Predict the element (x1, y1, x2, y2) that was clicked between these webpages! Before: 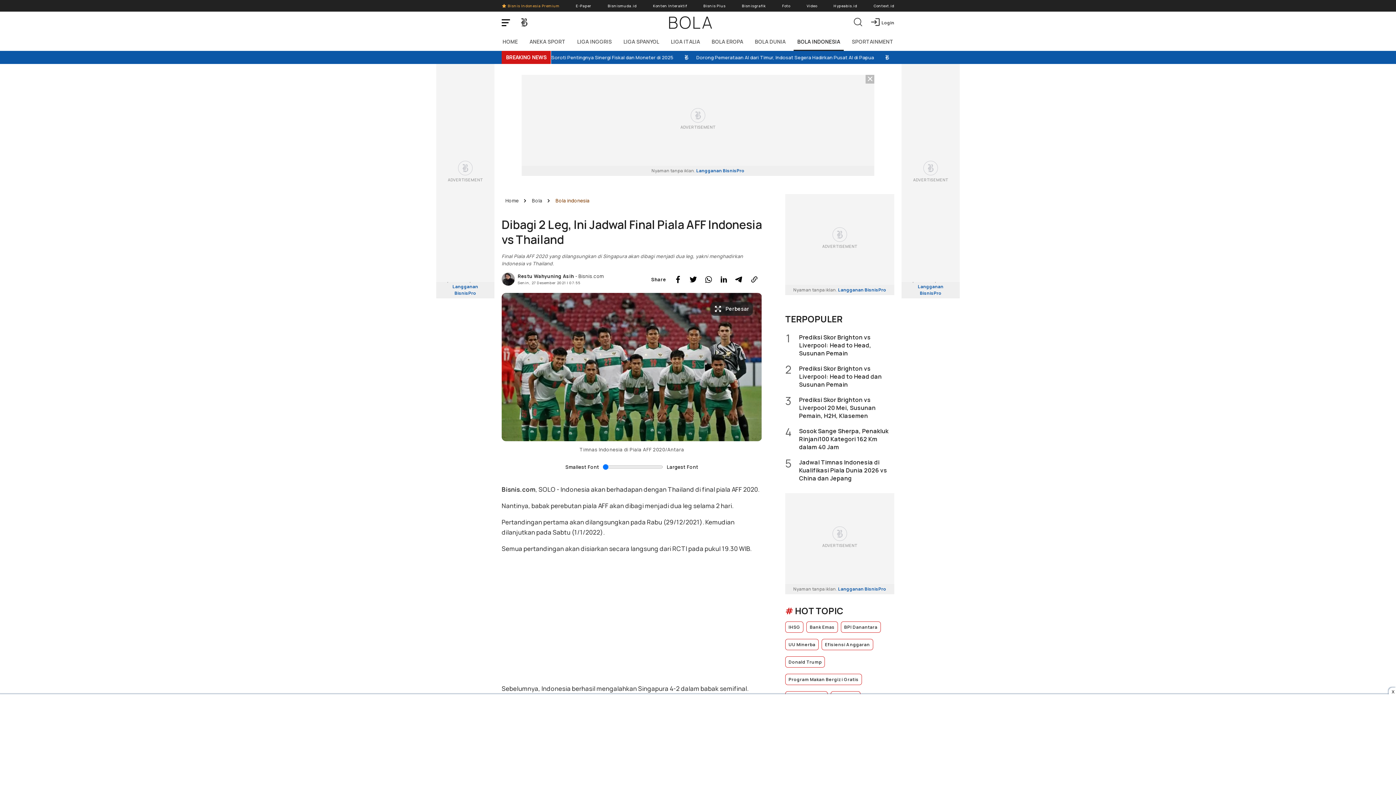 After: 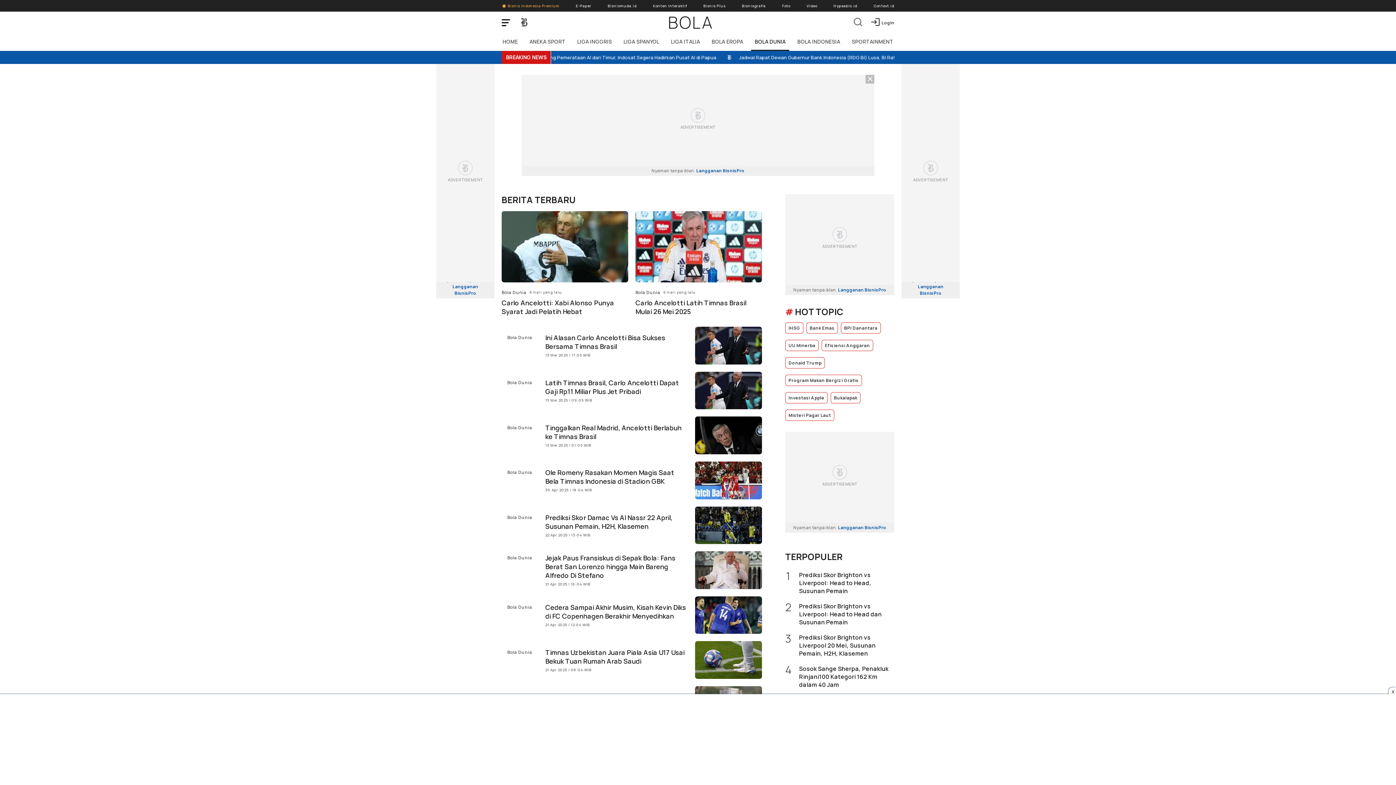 Action: label: BOLA DUNIA bbox: (751, 33, 789, 50)